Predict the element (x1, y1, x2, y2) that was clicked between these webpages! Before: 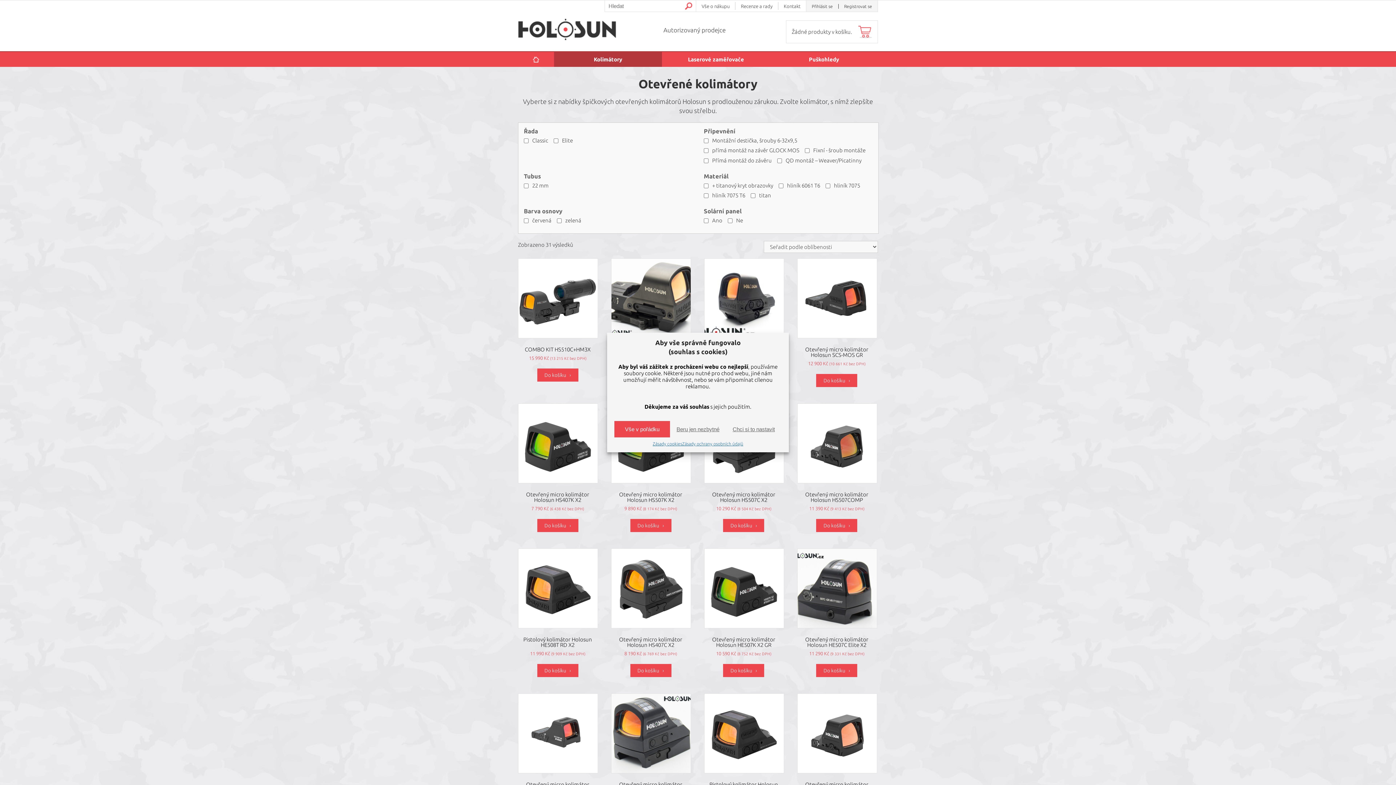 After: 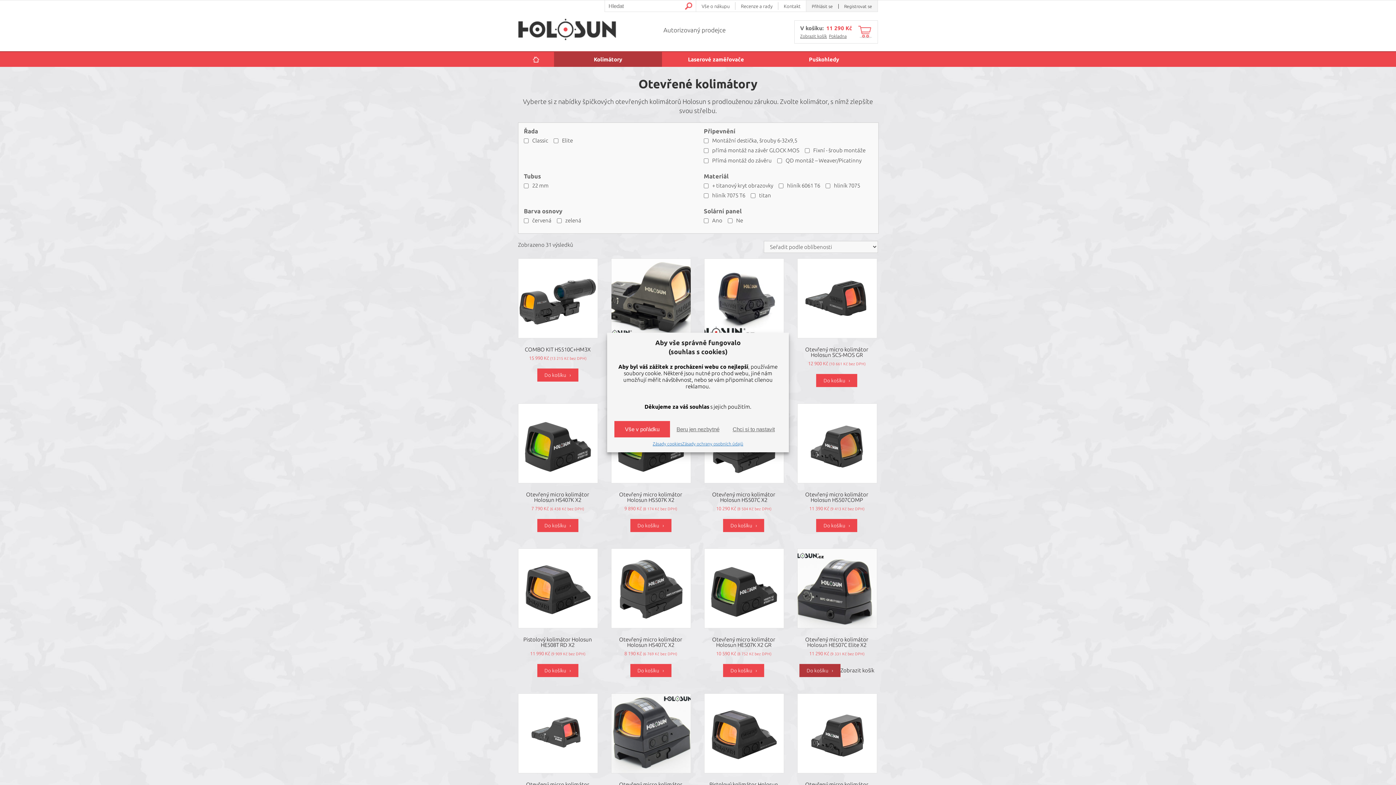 Action: bbox: (816, 664, 857, 677) label: Přidat do košíku: “Otevřený micro kolimátor Holosun HE507C Elite X2”